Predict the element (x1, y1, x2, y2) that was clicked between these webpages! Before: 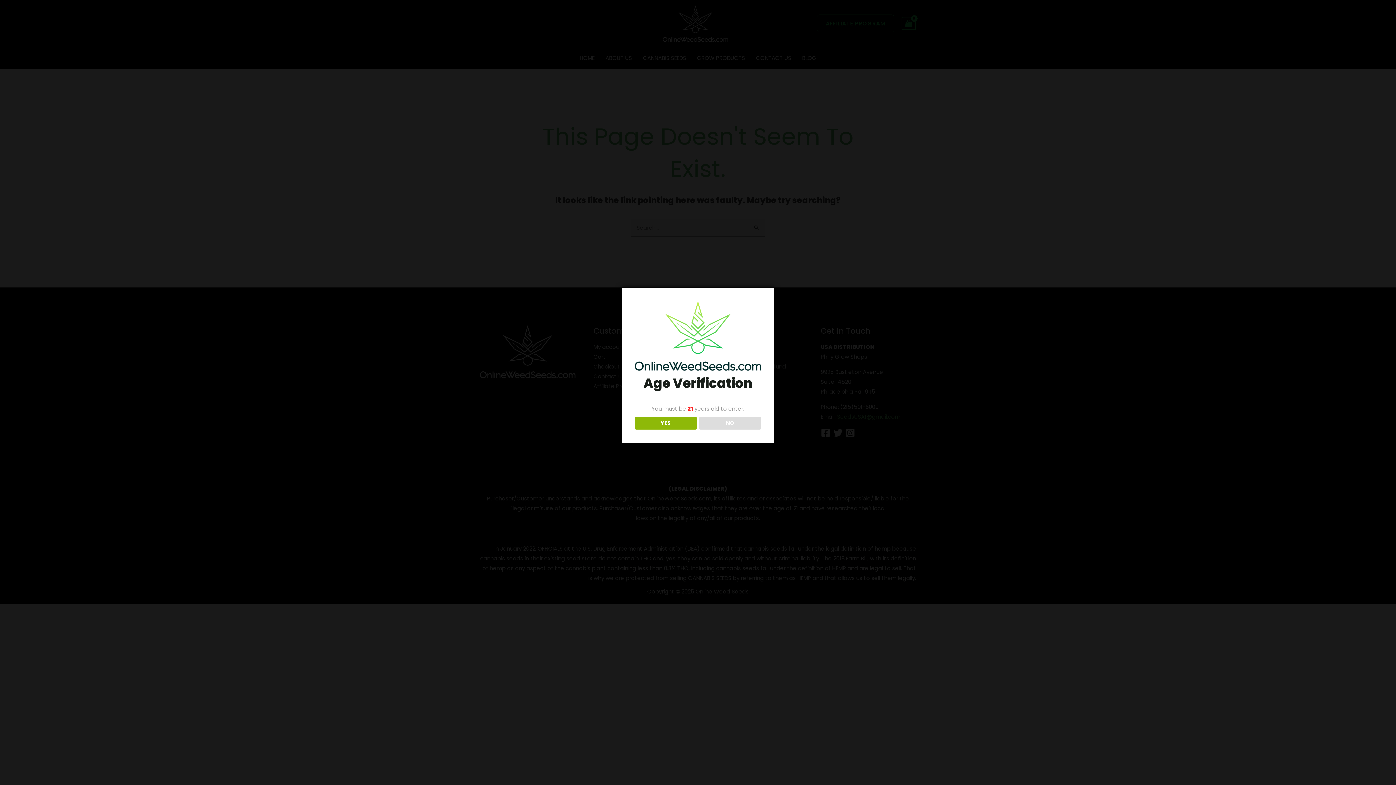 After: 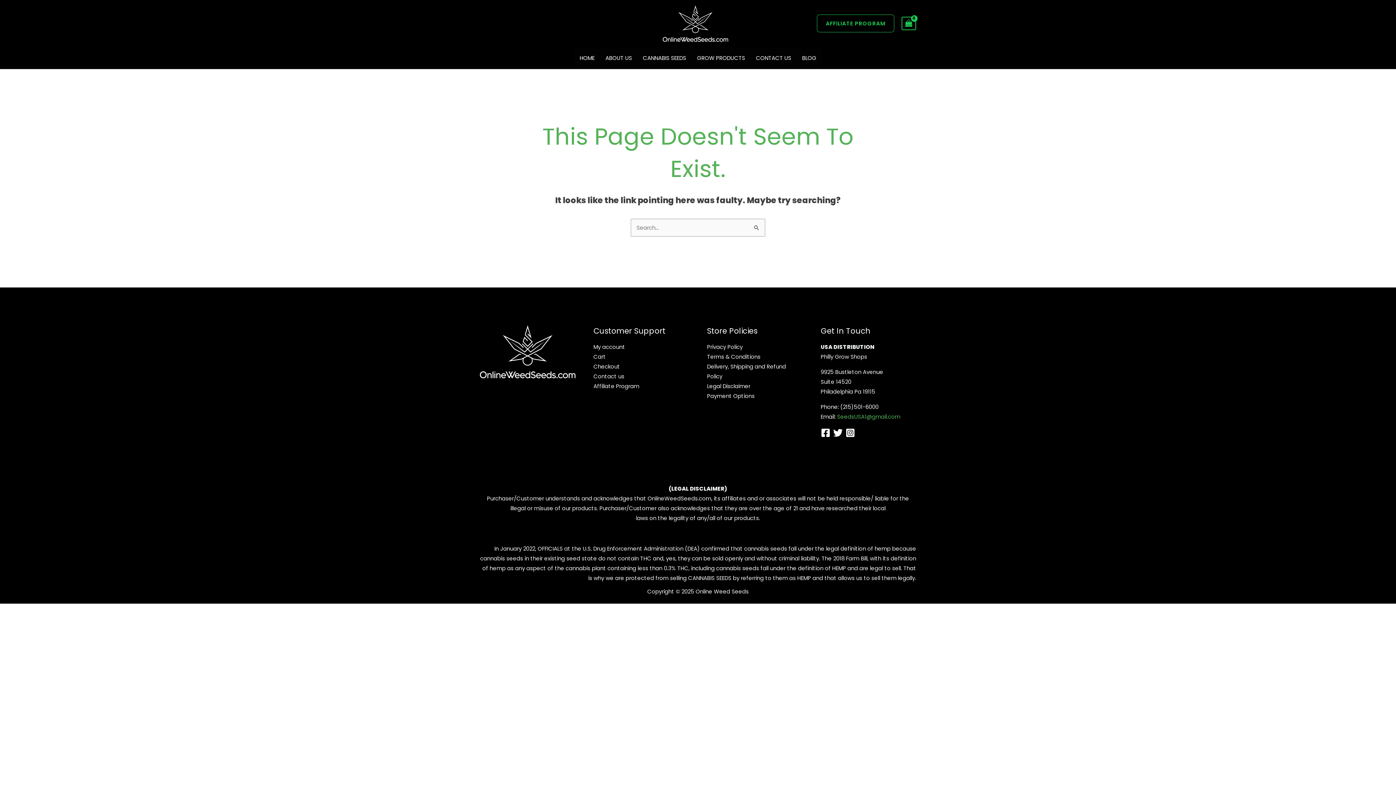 Action: bbox: (634, 417, 696, 429) label: YES